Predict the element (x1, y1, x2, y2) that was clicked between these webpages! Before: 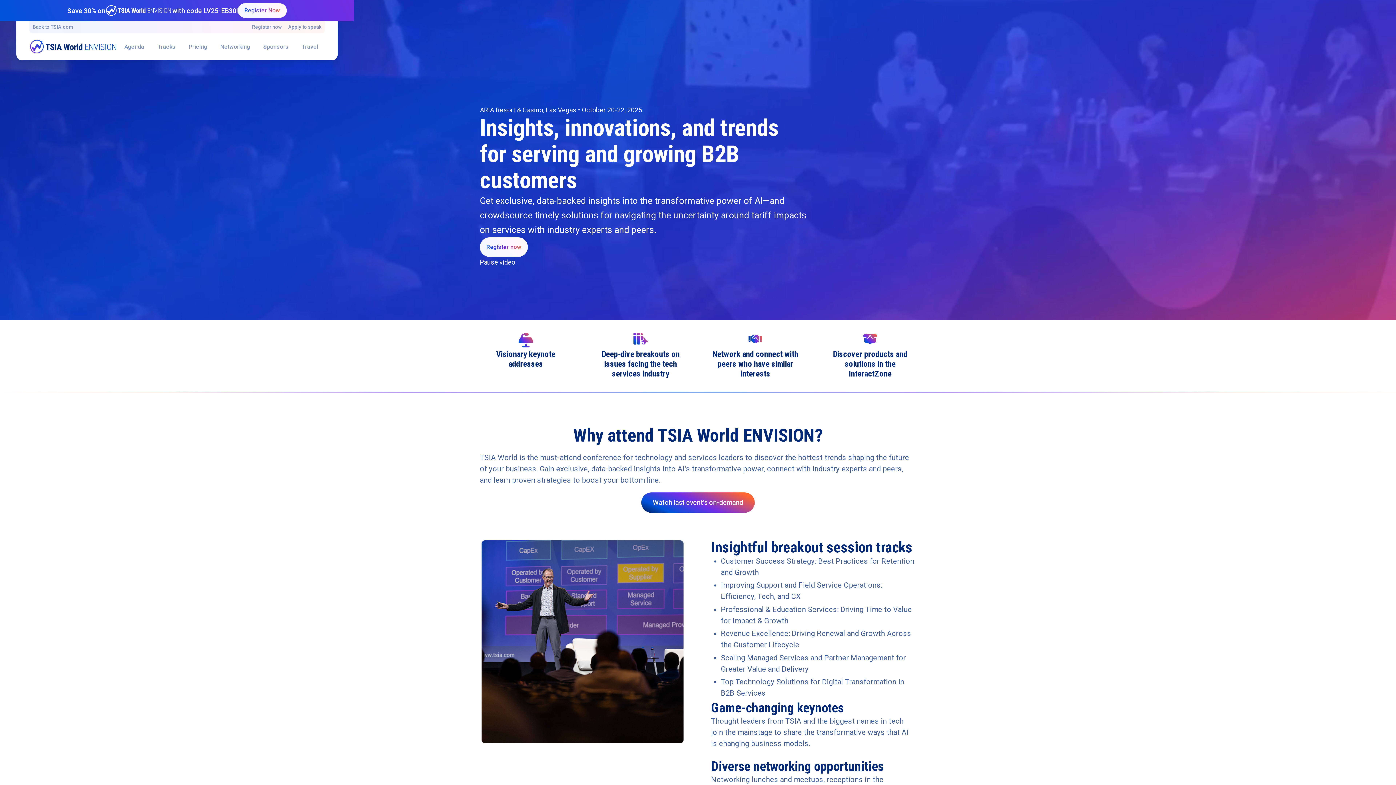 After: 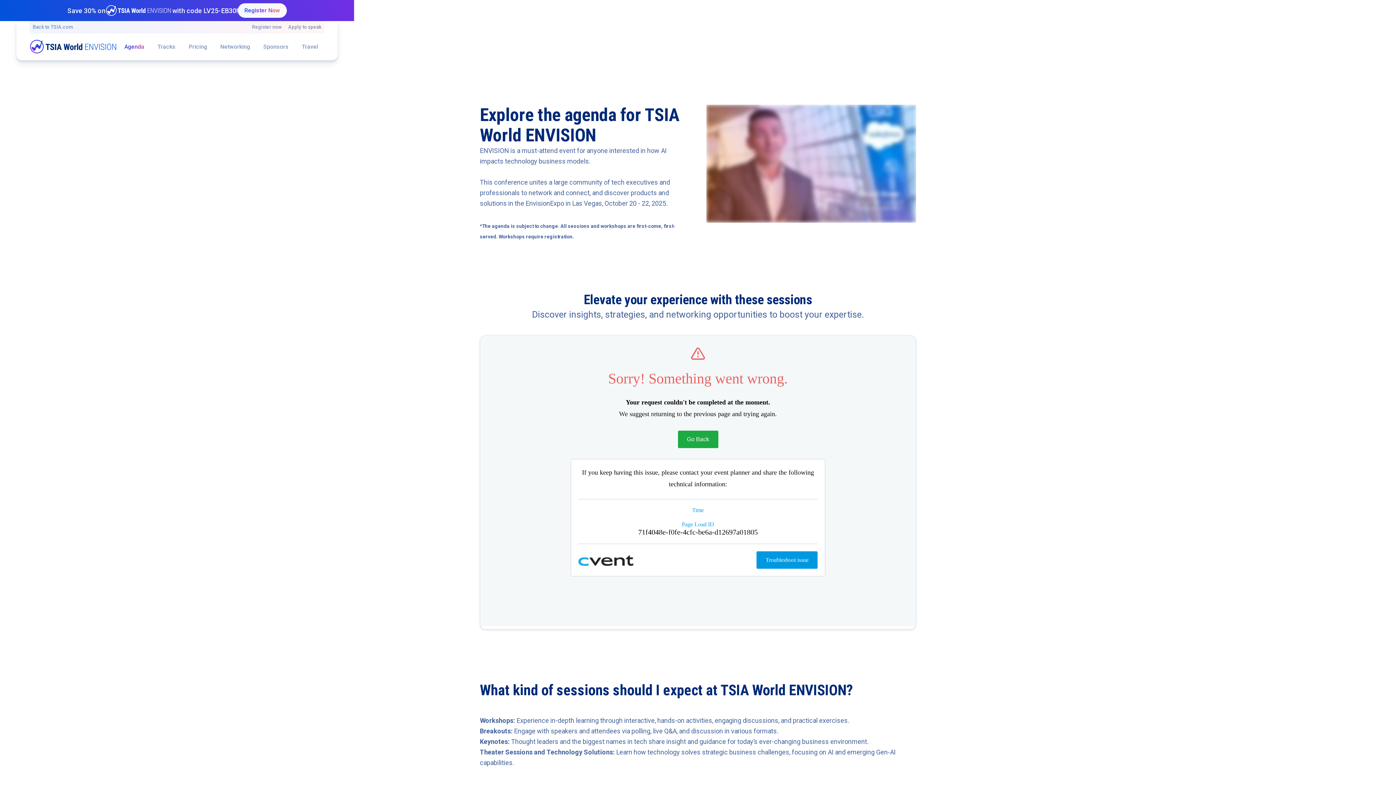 Action: label: Agenda bbox: (117, 36, 150, 56)